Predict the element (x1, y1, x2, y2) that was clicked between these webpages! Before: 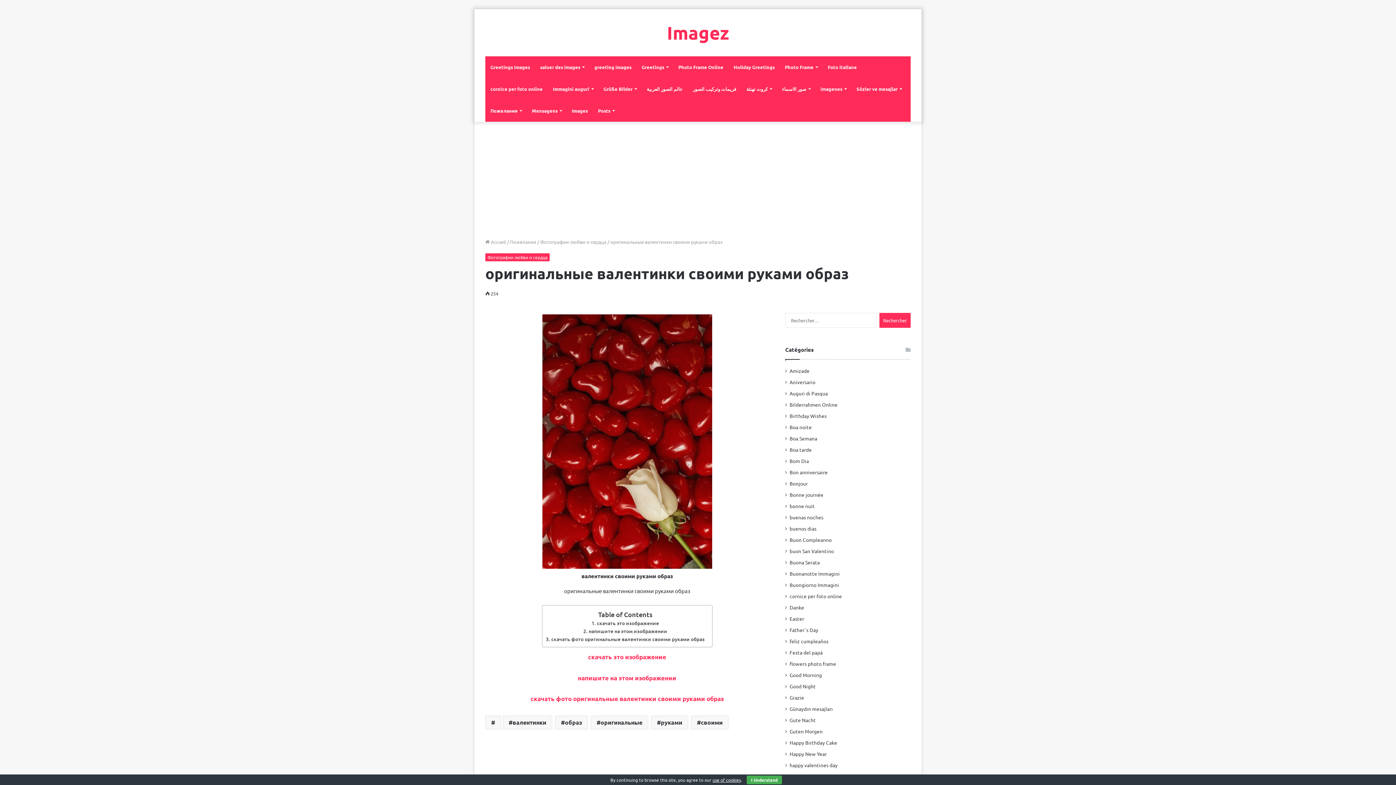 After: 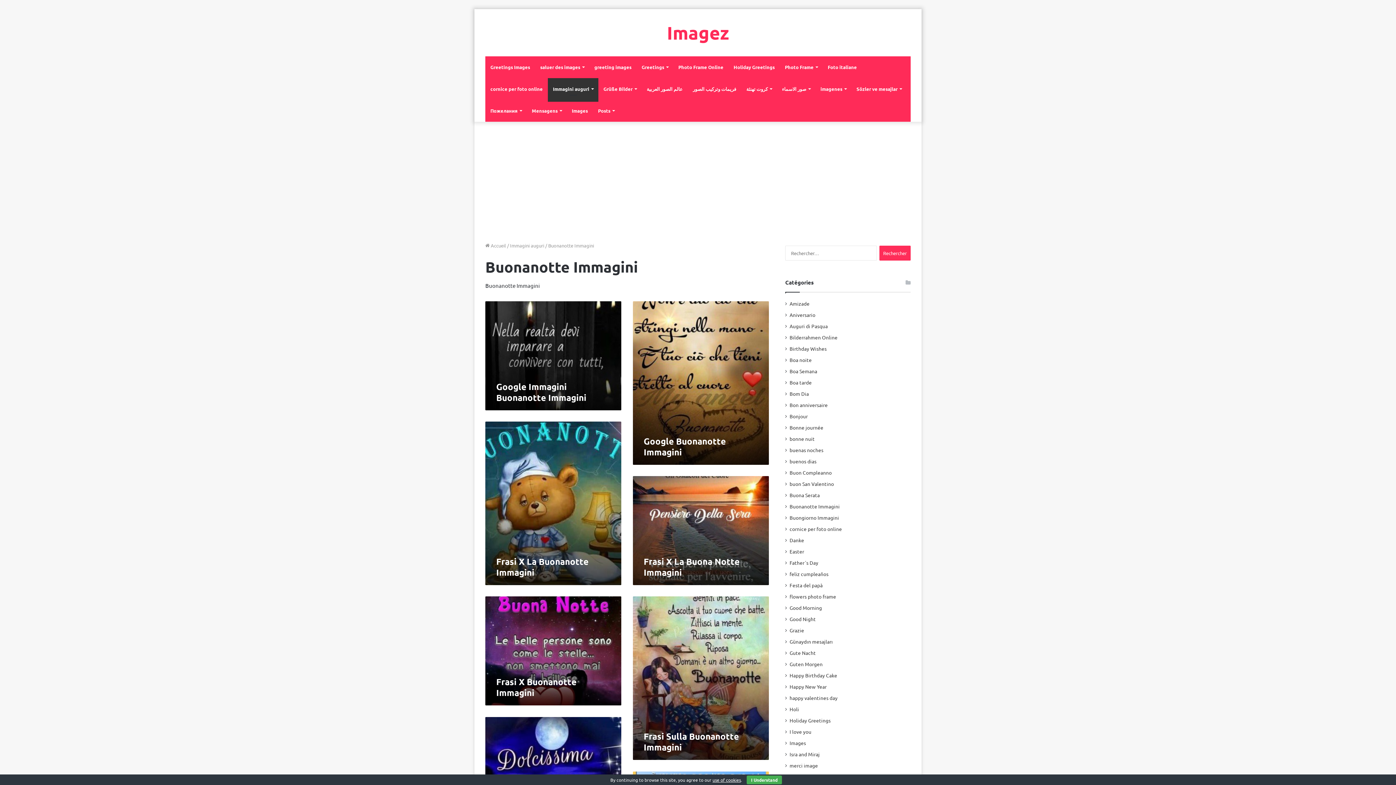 Action: label: Buonanotte Immagini bbox: (789, 570, 840, 577)